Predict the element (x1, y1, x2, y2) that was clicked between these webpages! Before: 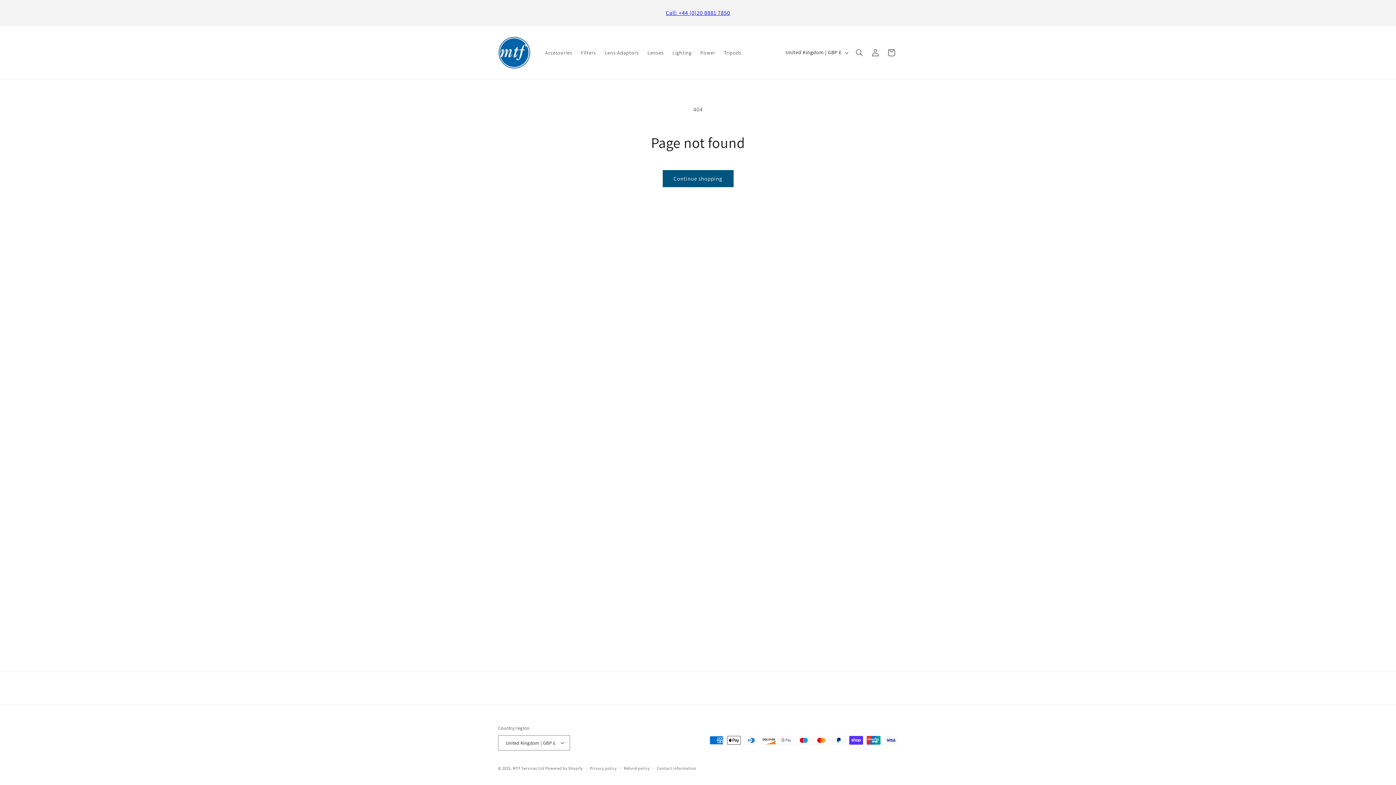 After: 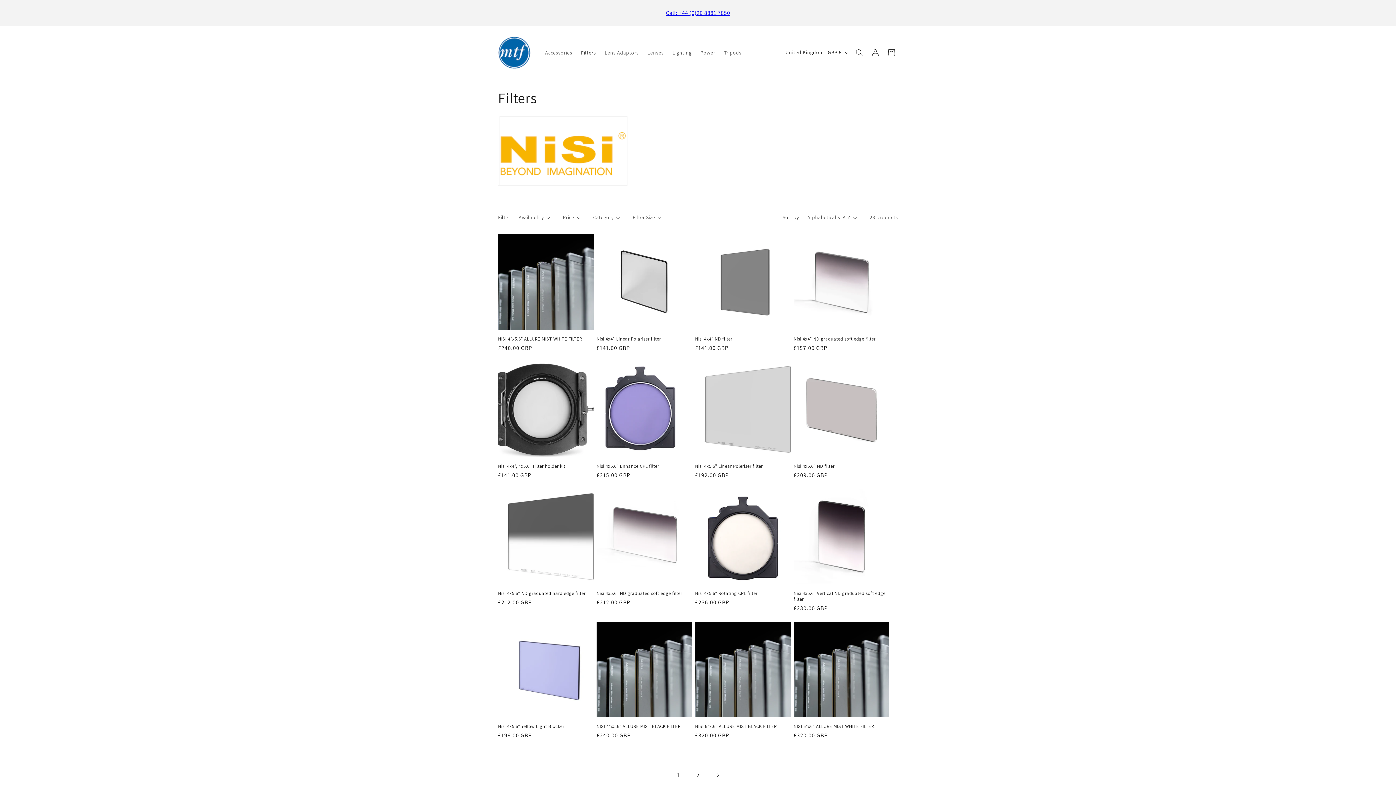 Action: label: Filters bbox: (576, 44, 600, 60)